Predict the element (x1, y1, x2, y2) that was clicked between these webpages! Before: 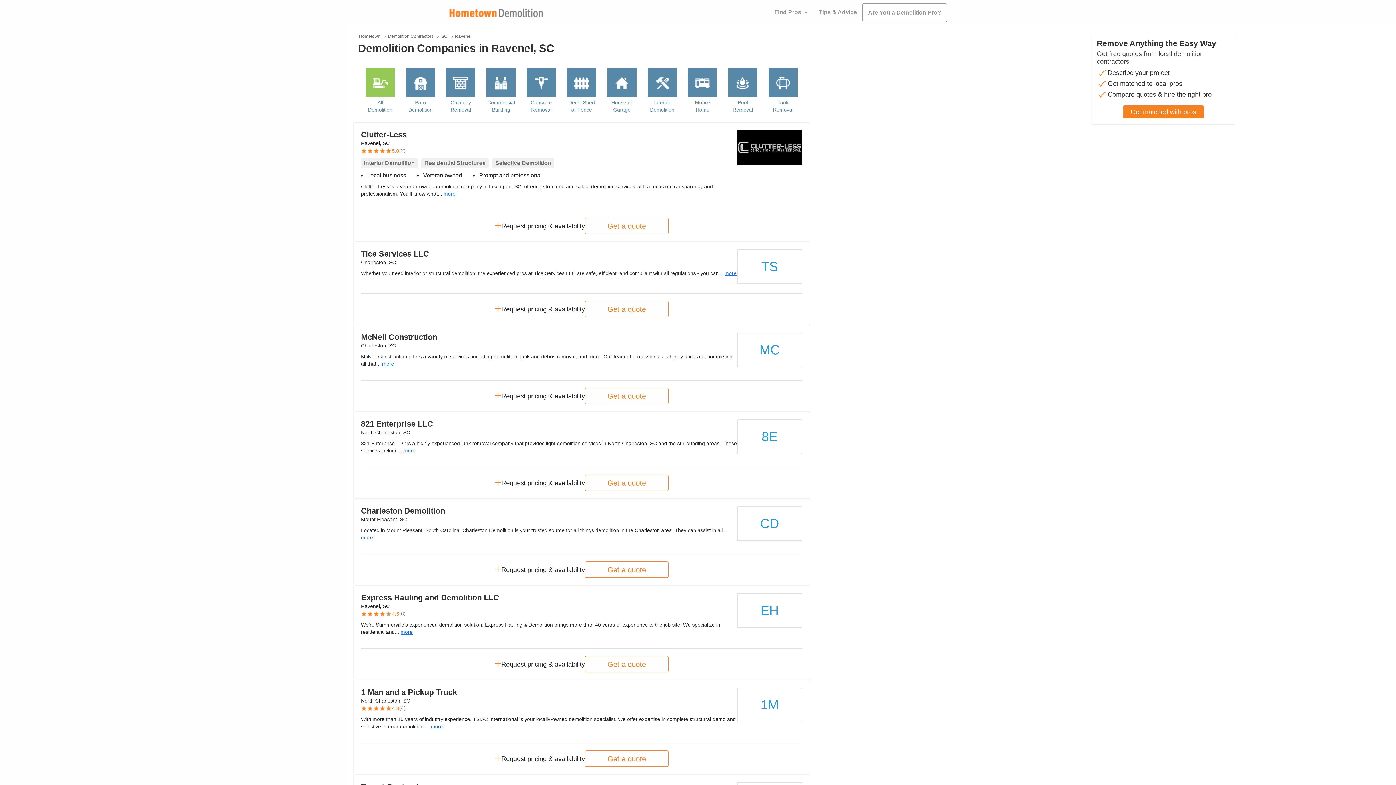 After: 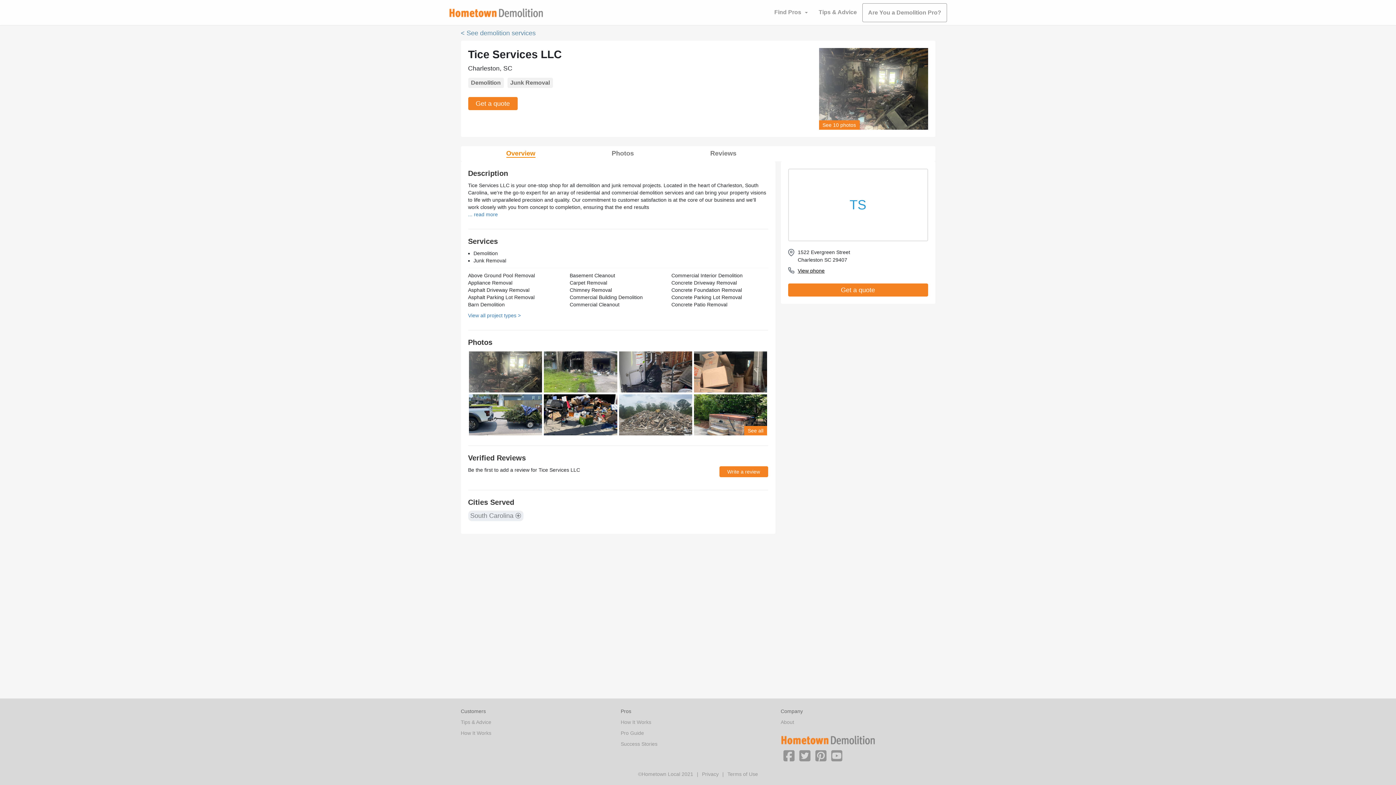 Action: label: Tice Services LLC bbox: (361, 249, 429, 258)